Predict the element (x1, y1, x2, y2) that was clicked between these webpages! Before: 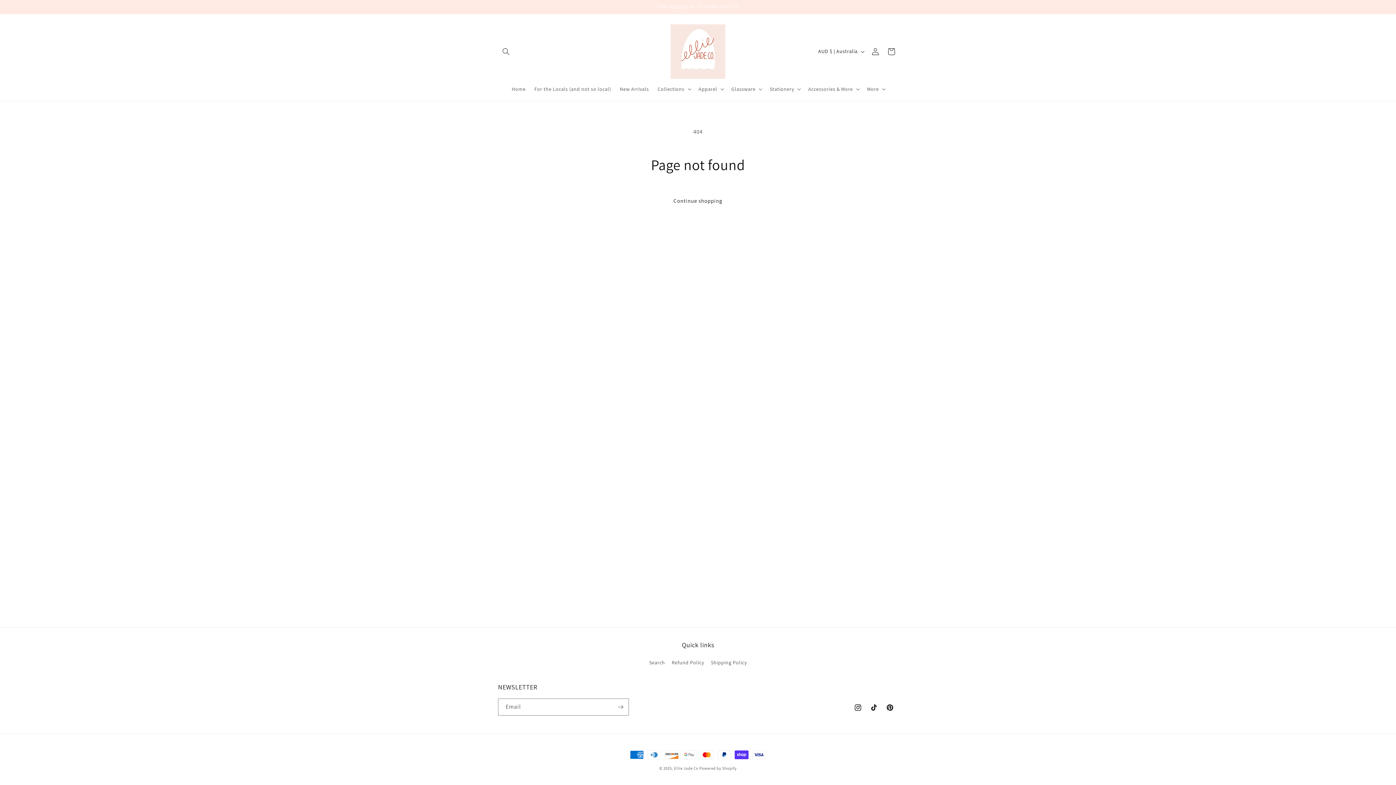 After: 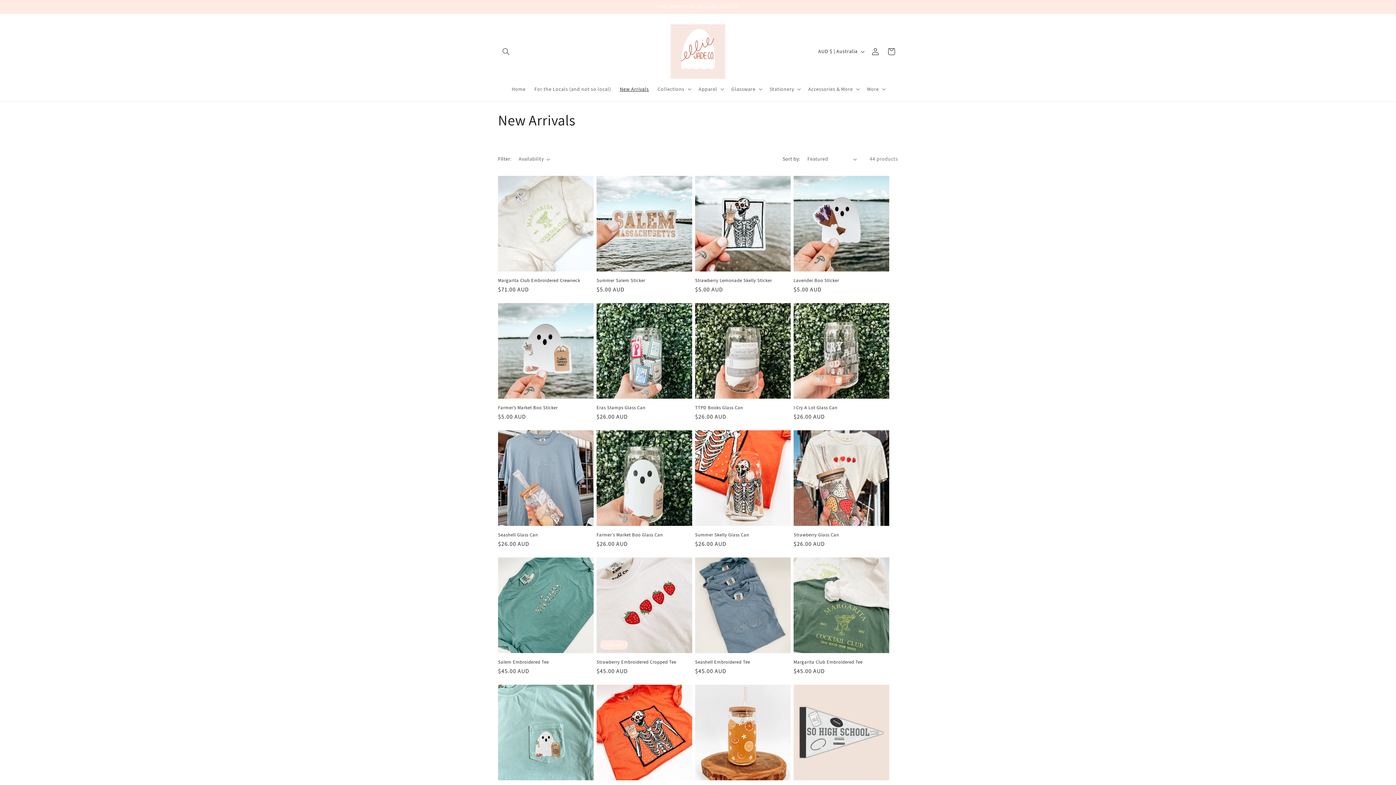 Action: label: New Arrivals bbox: (615, 81, 653, 96)